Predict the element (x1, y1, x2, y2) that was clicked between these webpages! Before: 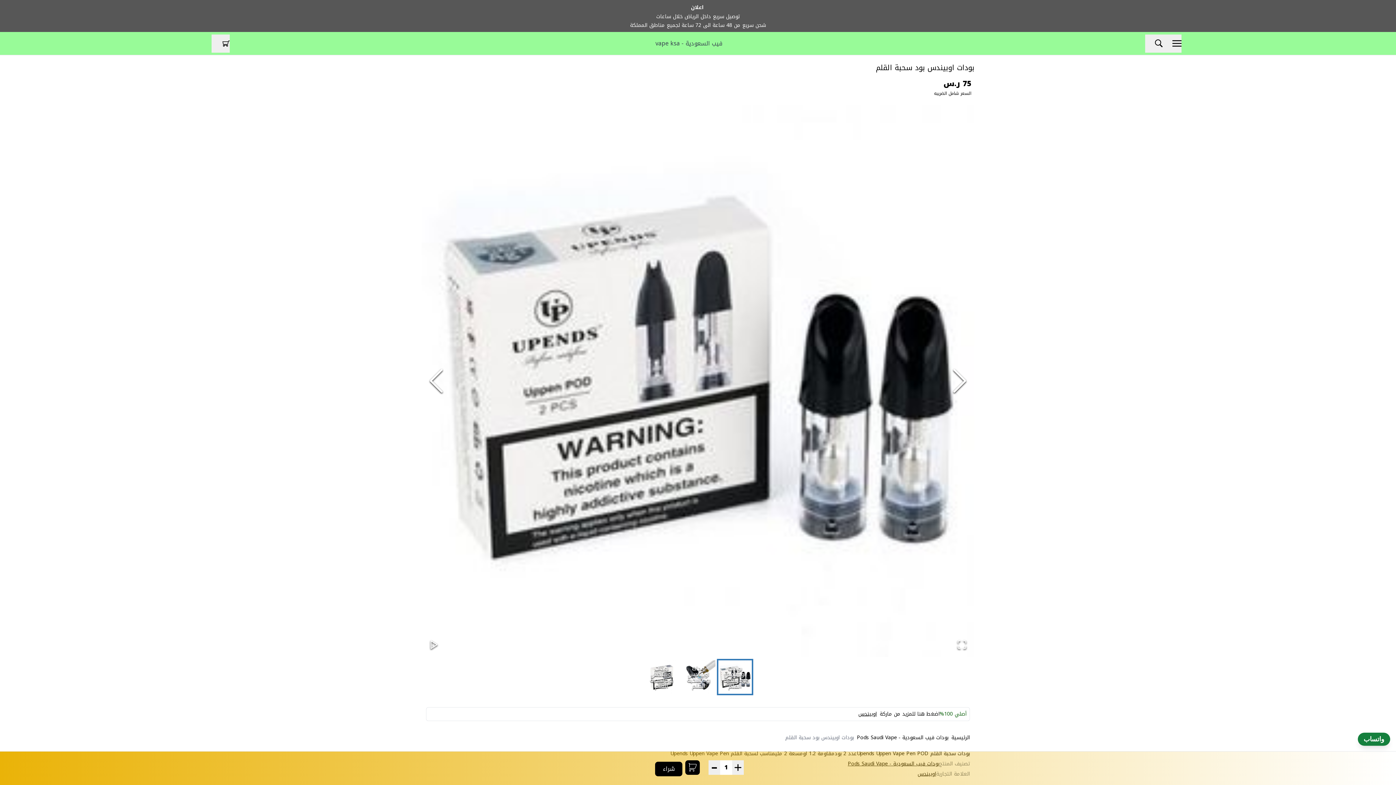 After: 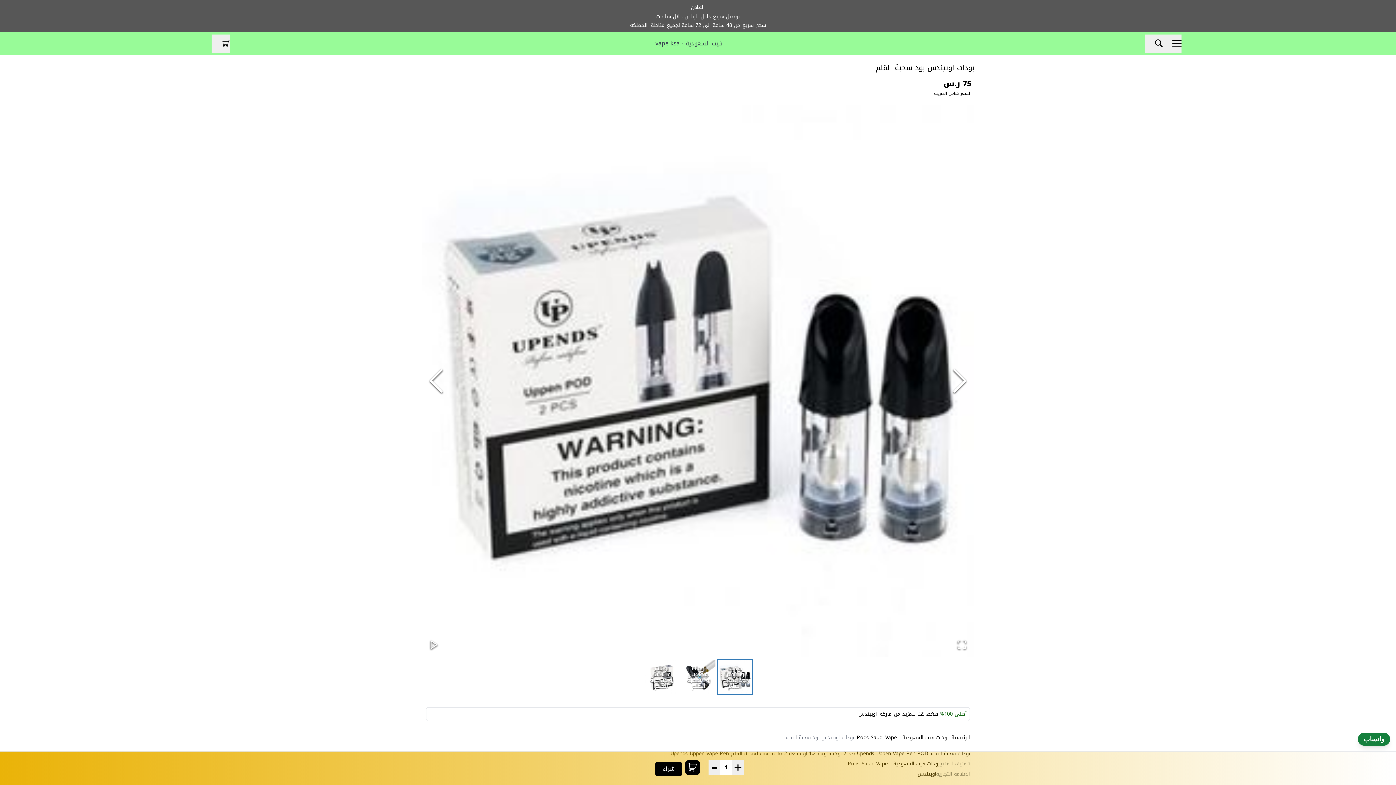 Action: label: Go to Slide 1 bbox: (717, 659, 753, 695)